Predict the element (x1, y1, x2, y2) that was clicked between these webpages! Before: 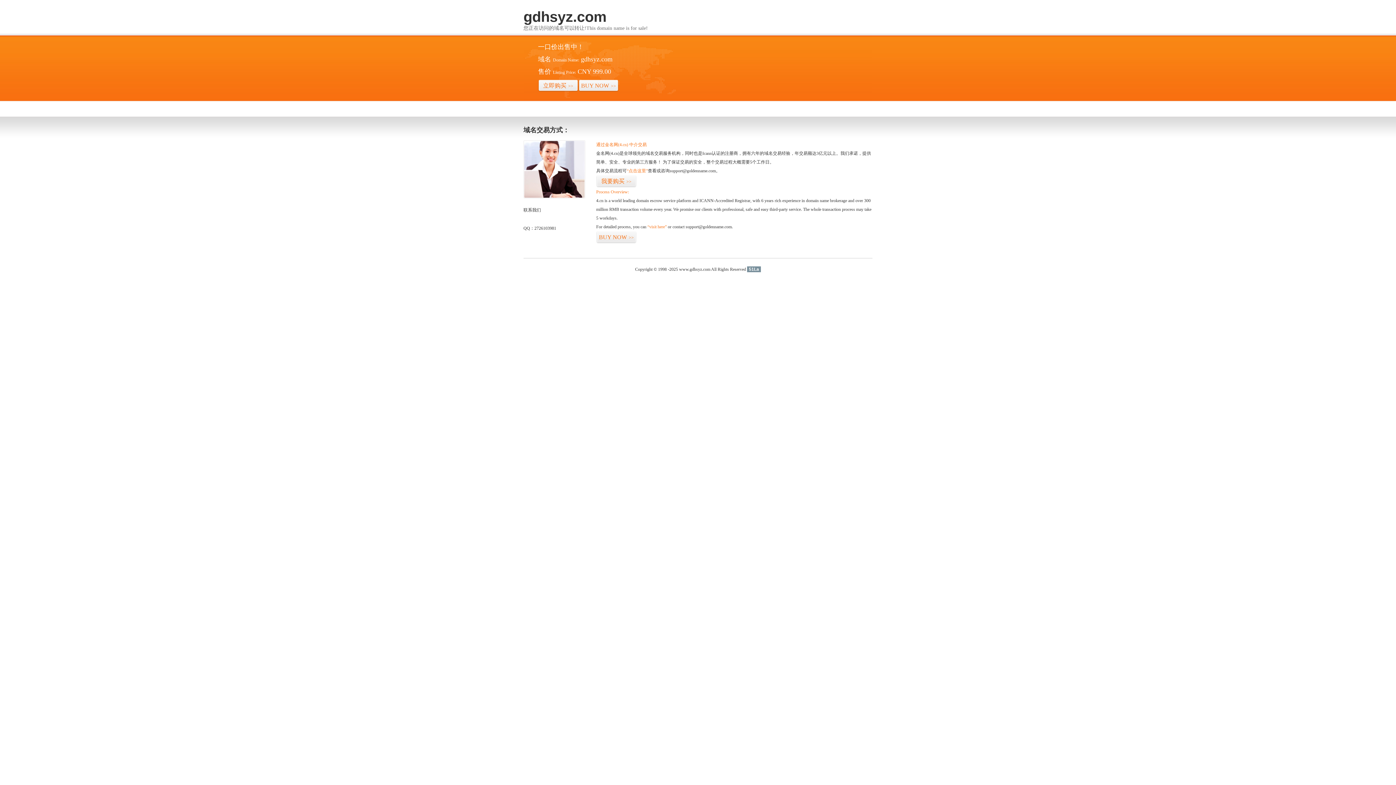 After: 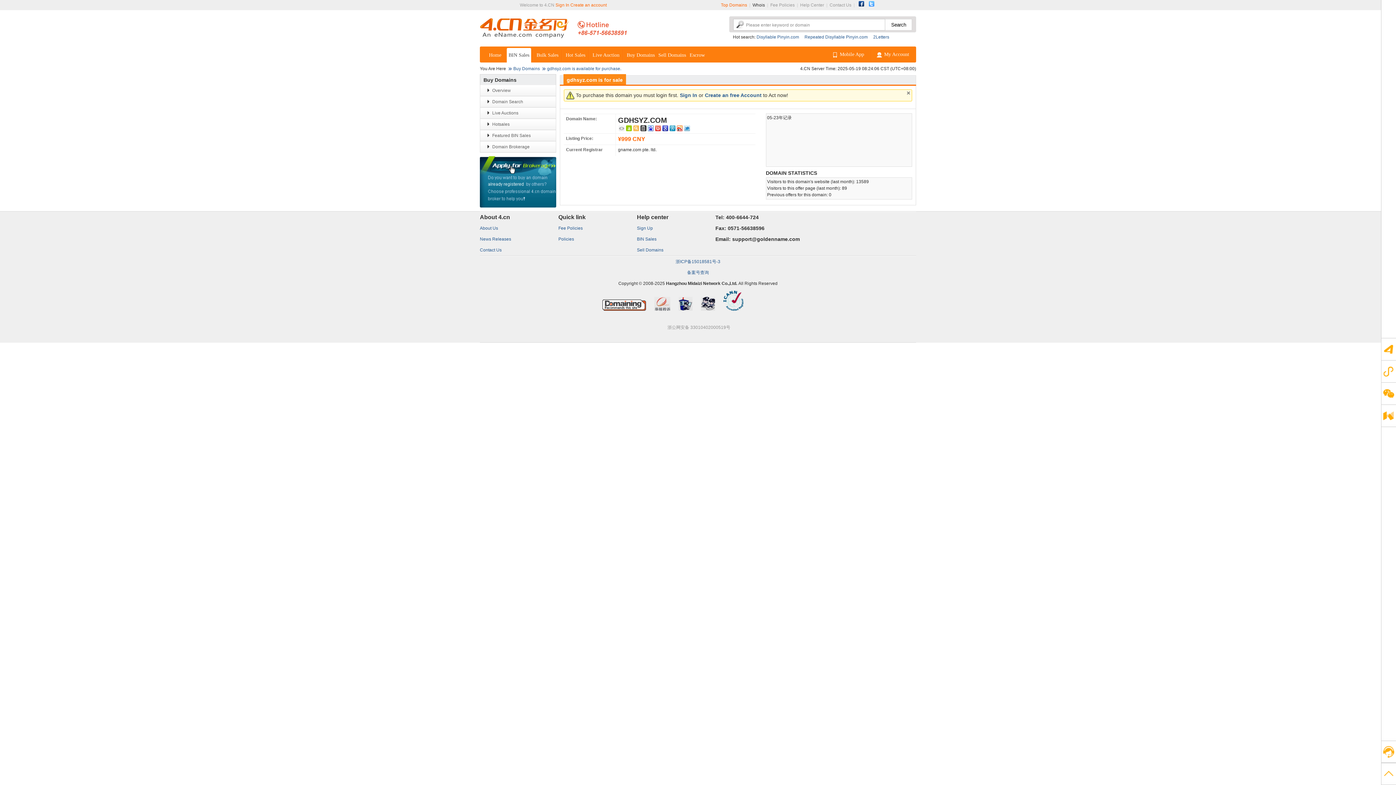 Action: label: 我要购买>> bbox: (596, 175, 636, 187)